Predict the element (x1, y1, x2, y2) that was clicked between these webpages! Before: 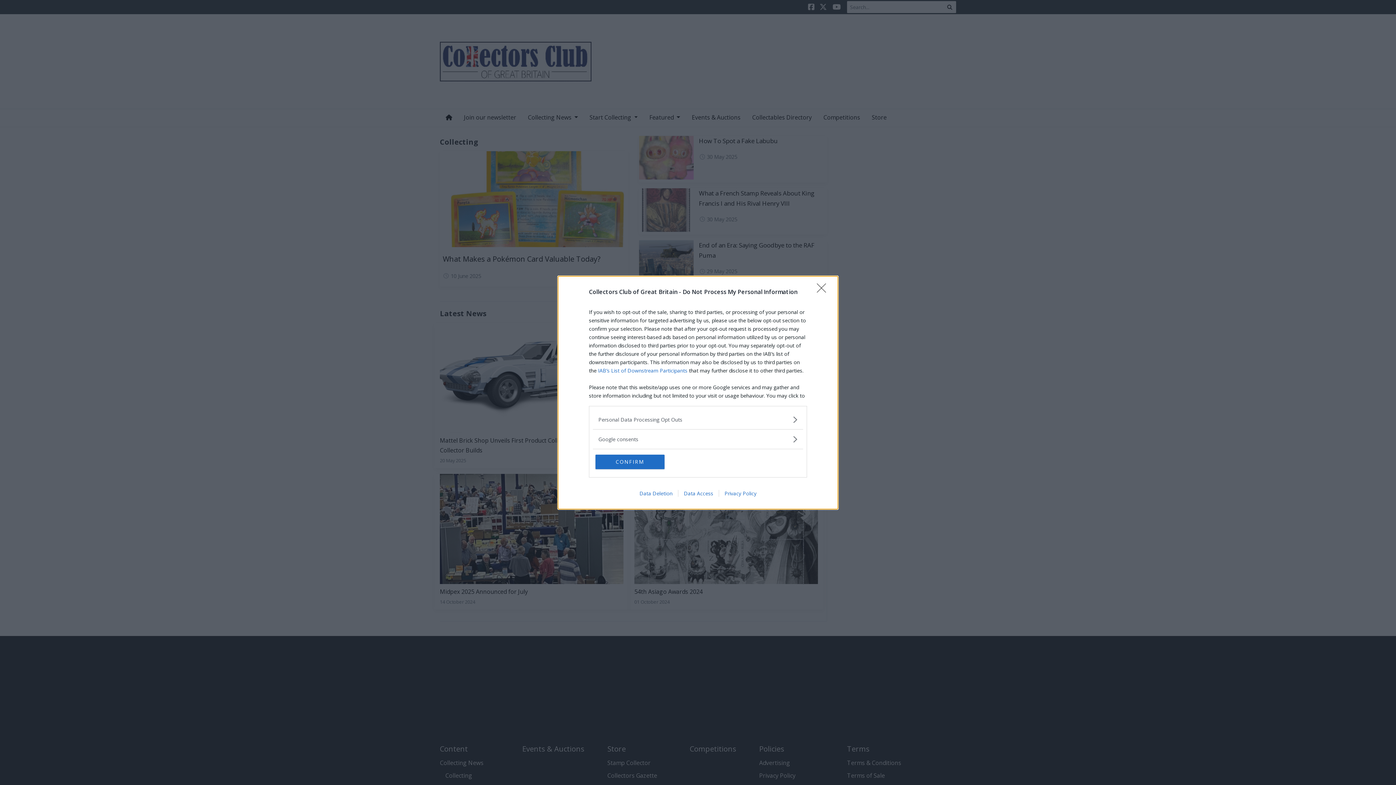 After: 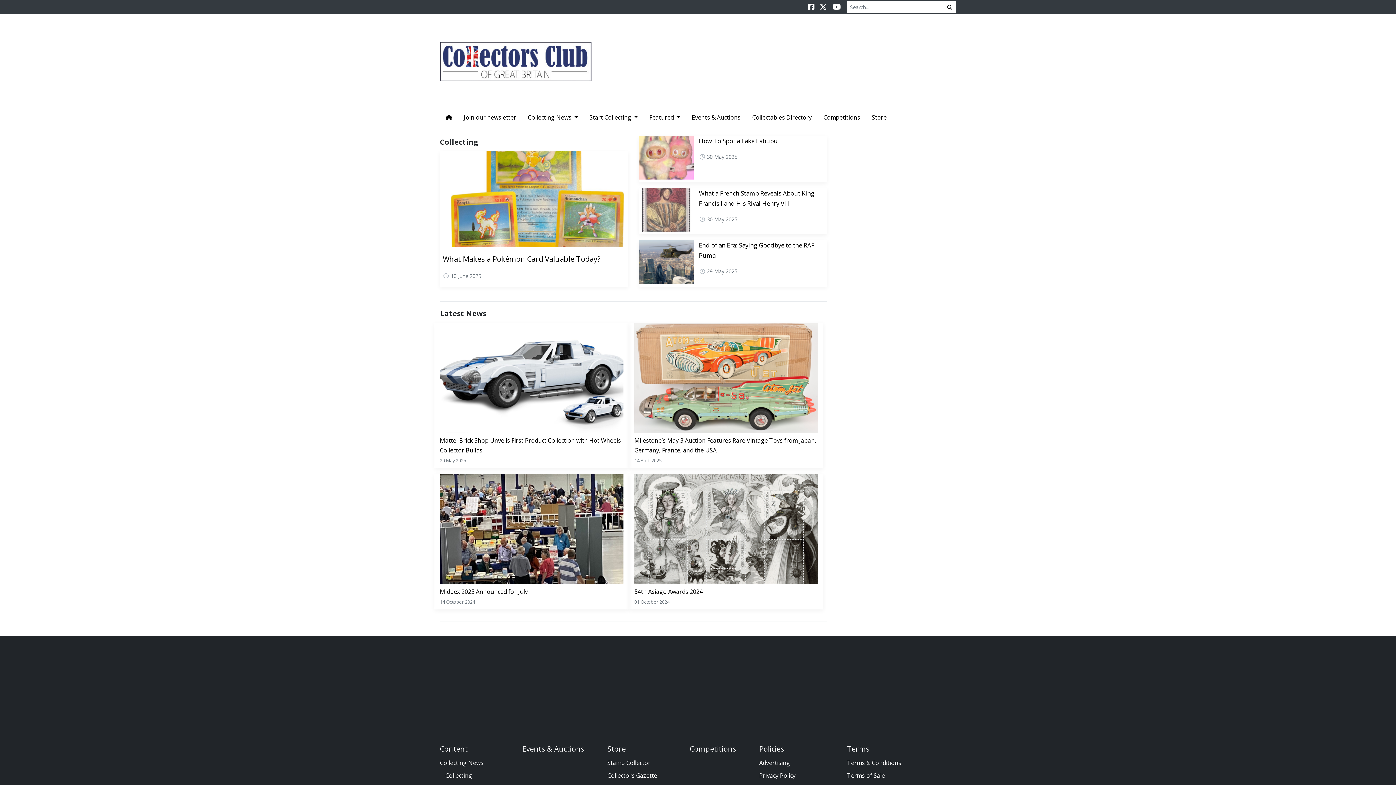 Action: bbox: (595, 454, 664, 469) label: CONFIRM